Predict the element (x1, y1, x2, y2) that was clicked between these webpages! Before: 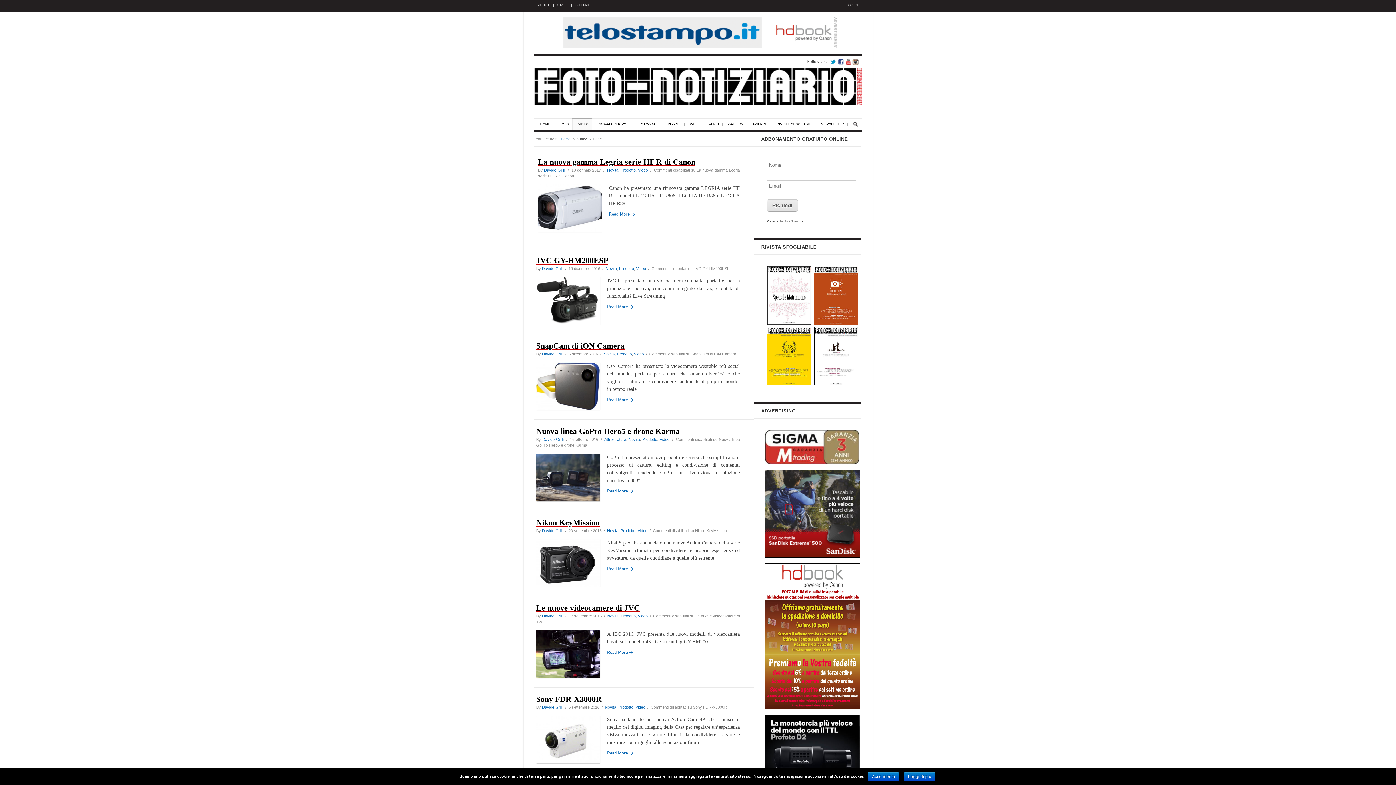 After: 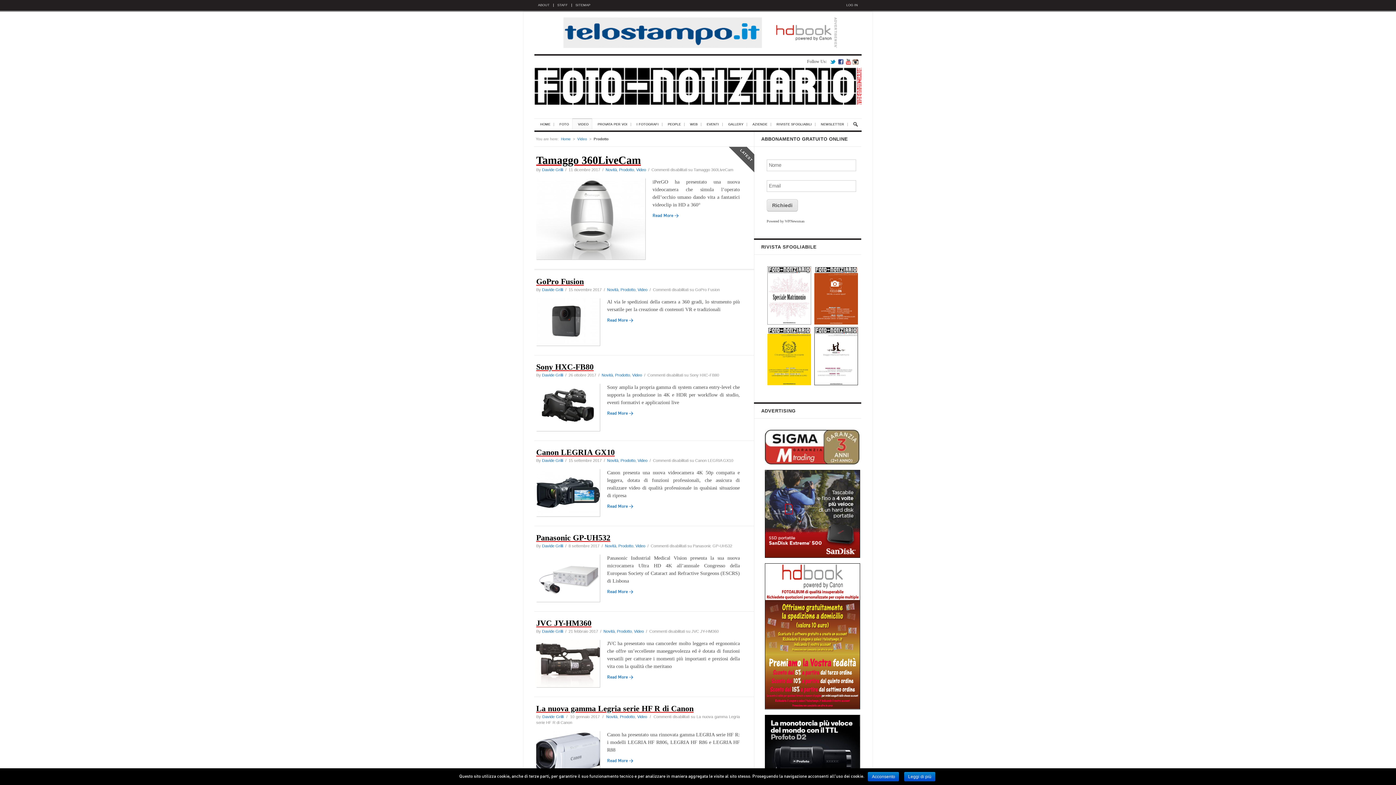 Action: bbox: (620, 528, 635, 533) label: Prodotto